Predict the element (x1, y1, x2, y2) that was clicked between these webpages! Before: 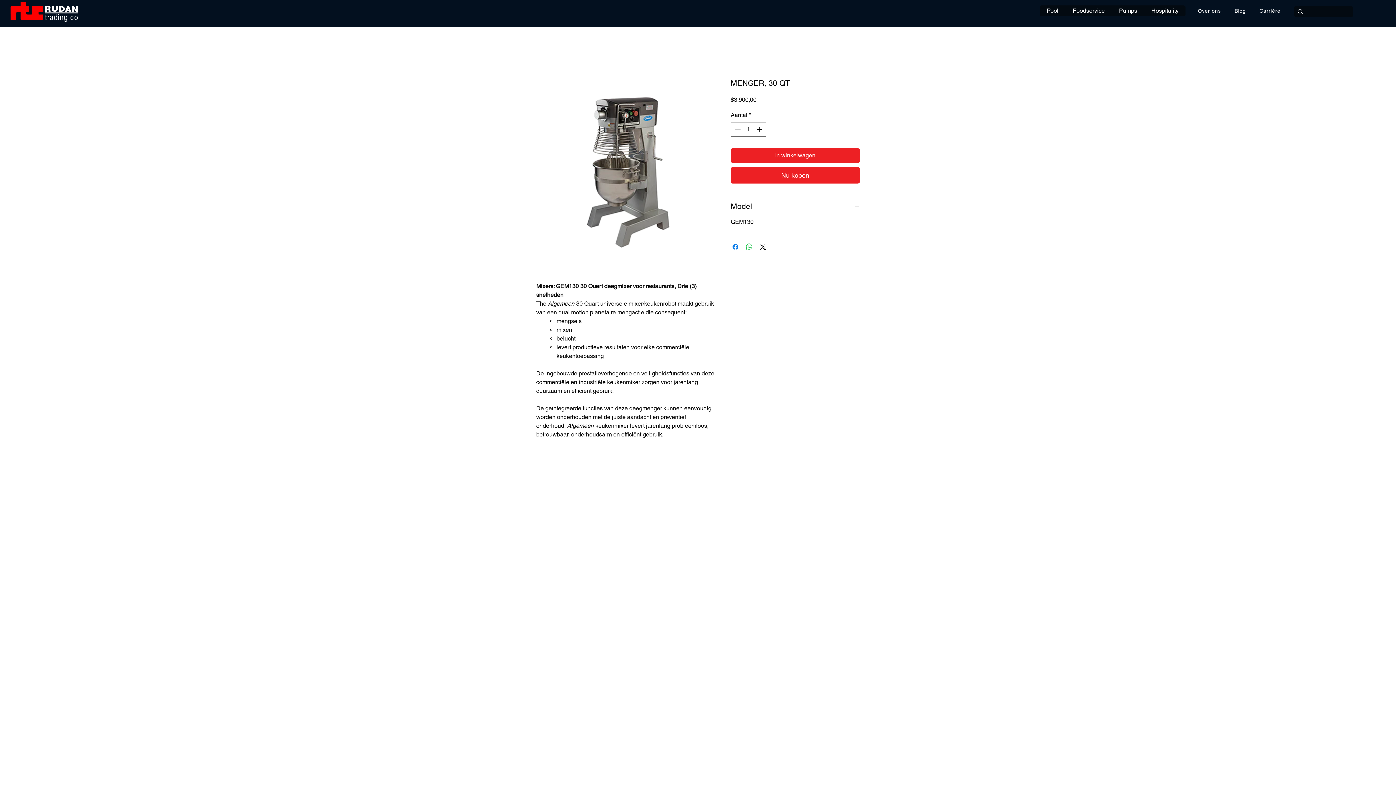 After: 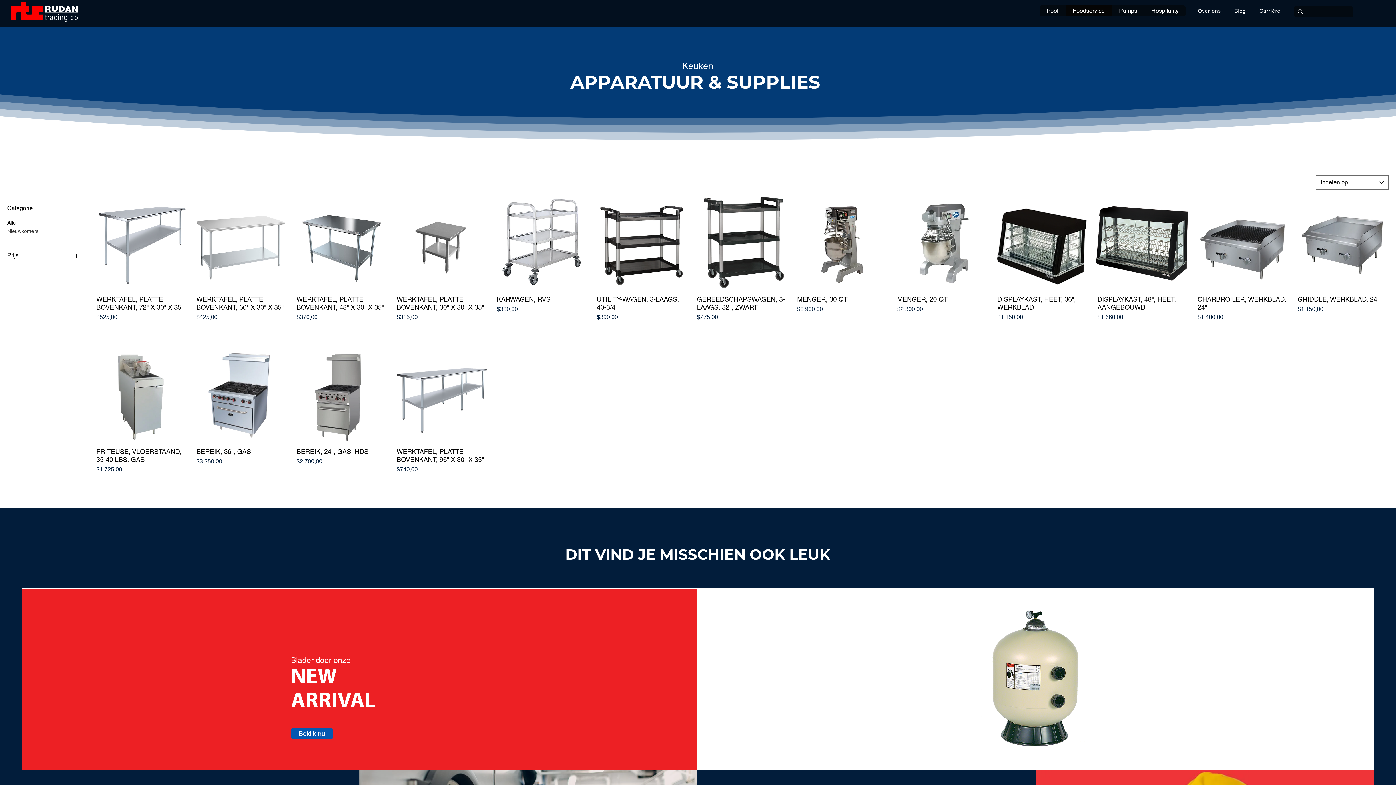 Action: label: Foodservice bbox: (1065, 5, 1112, 16)